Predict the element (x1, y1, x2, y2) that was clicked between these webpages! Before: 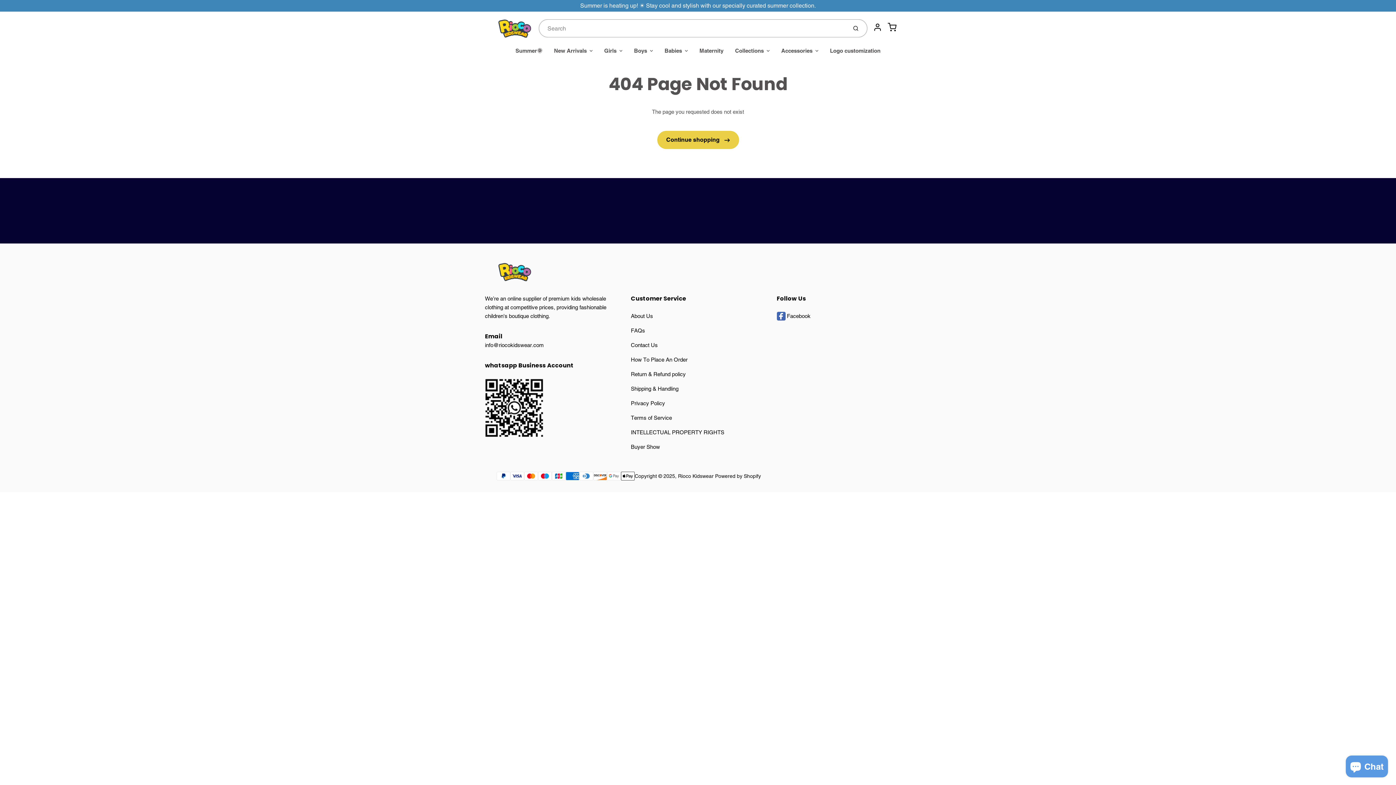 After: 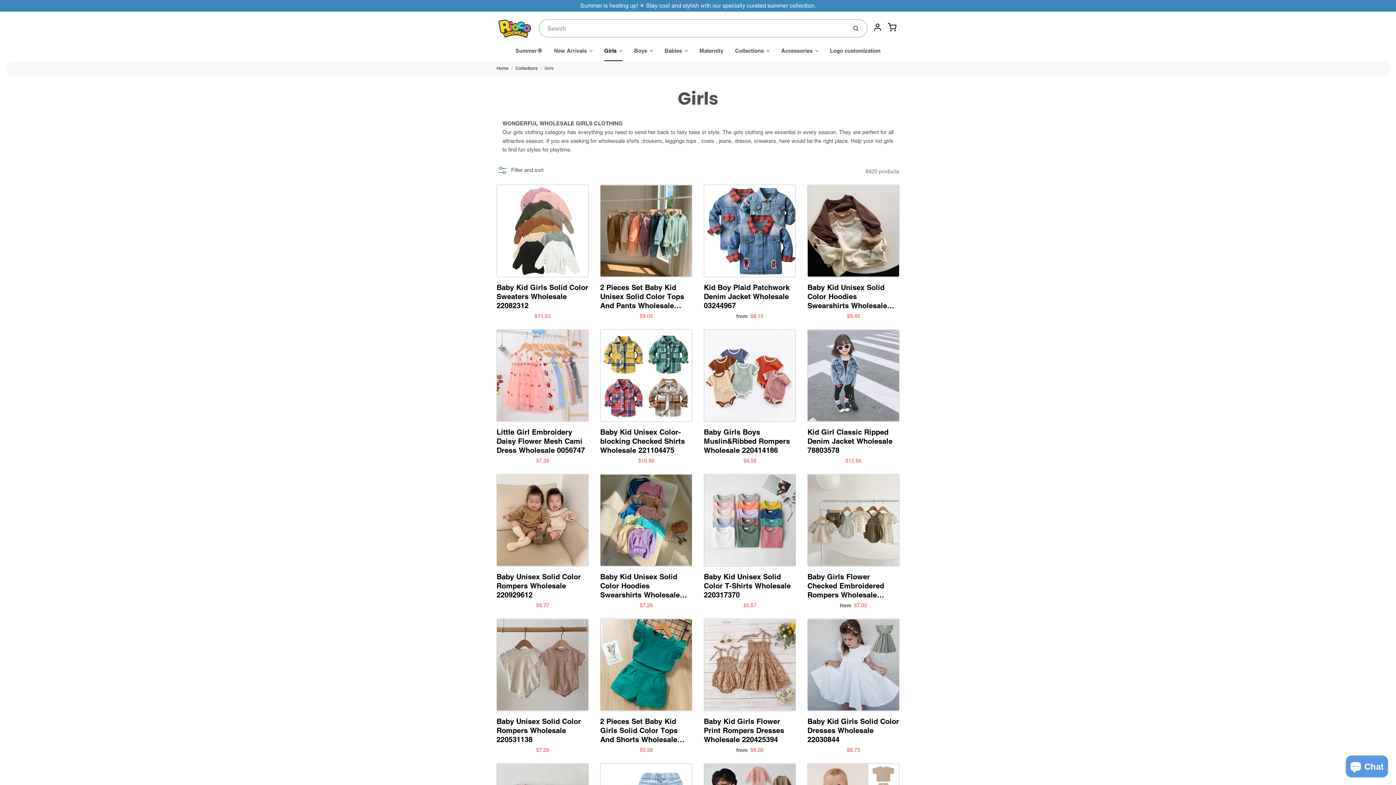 Action: label: Girls bbox: (598, 40, 628, 61)